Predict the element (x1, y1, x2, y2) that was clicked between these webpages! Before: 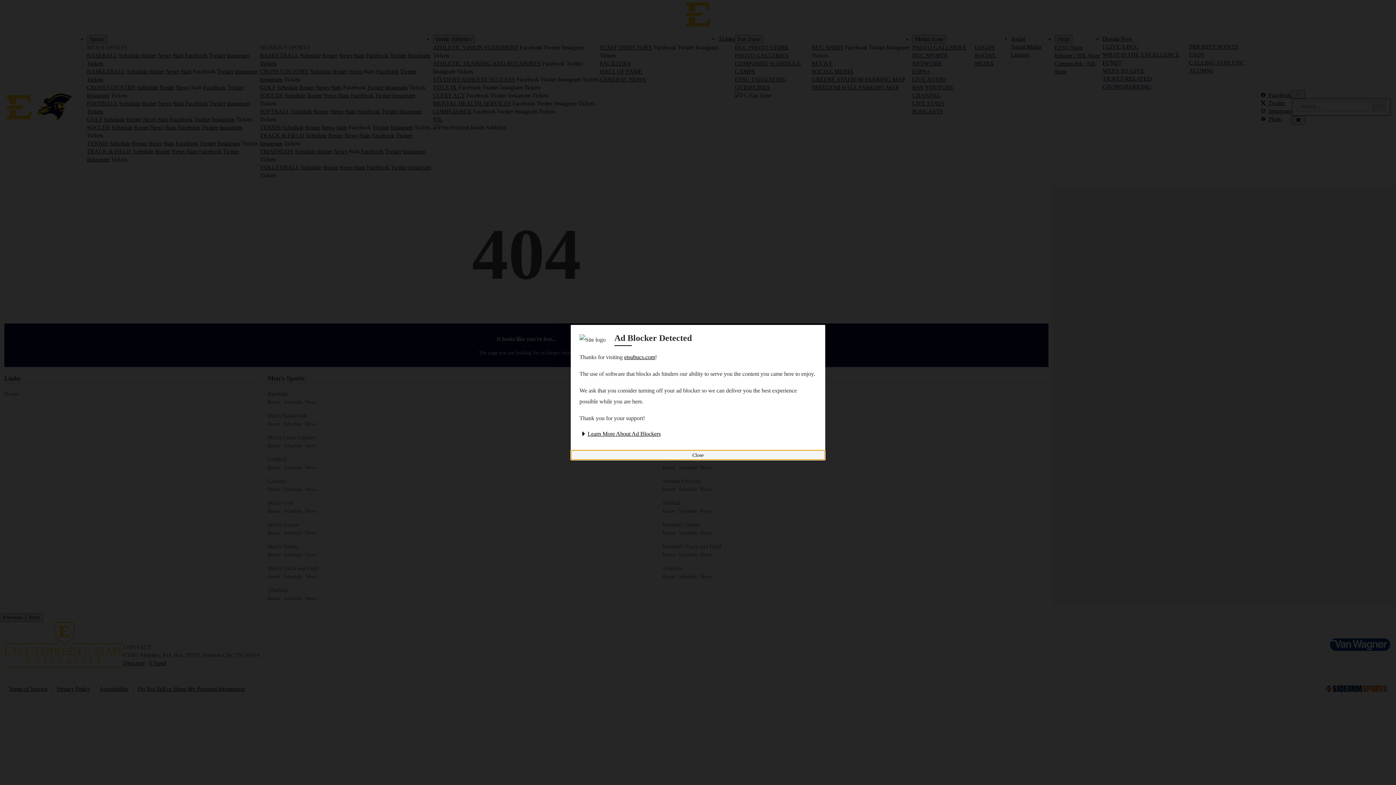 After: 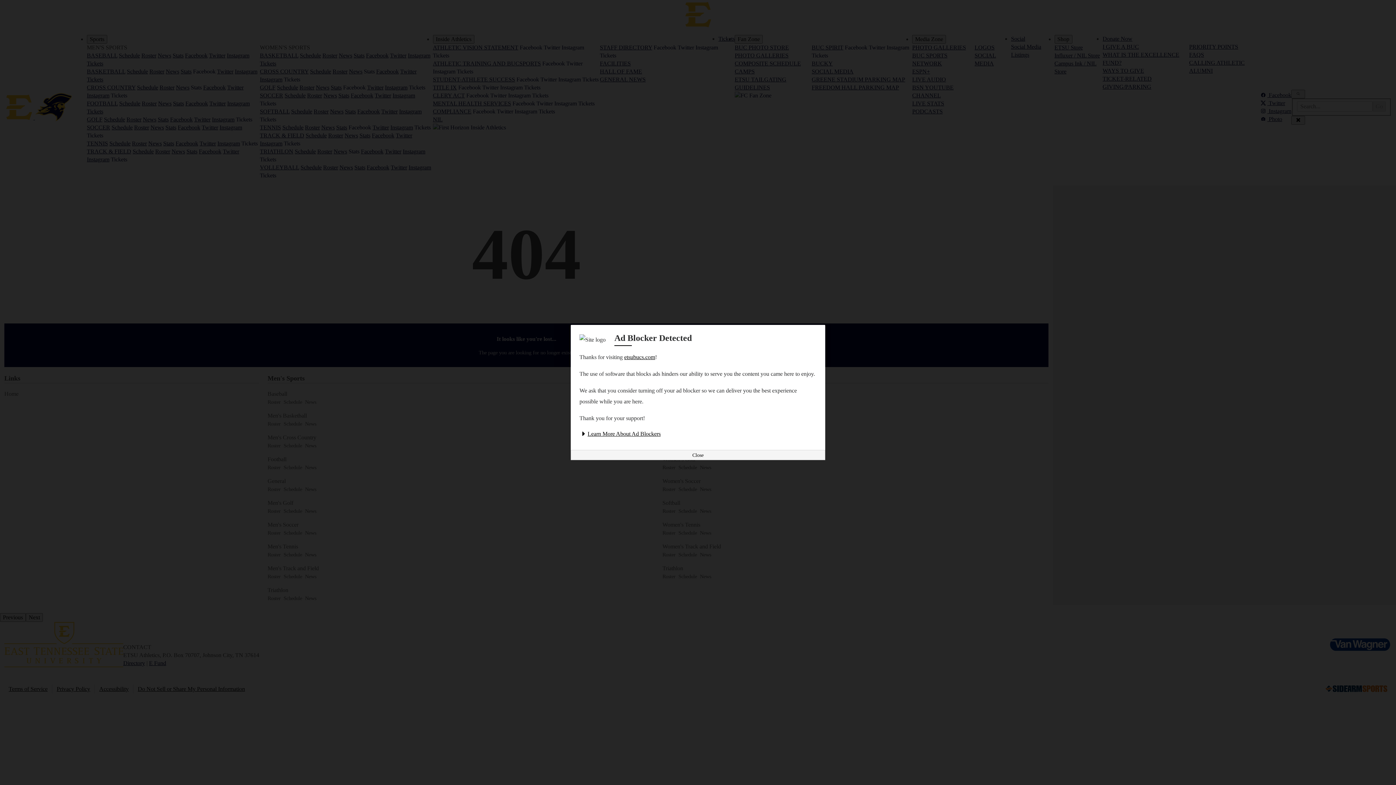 Action: bbox: (579, 430, 660, 437) label: Learn More About Ad Blockers